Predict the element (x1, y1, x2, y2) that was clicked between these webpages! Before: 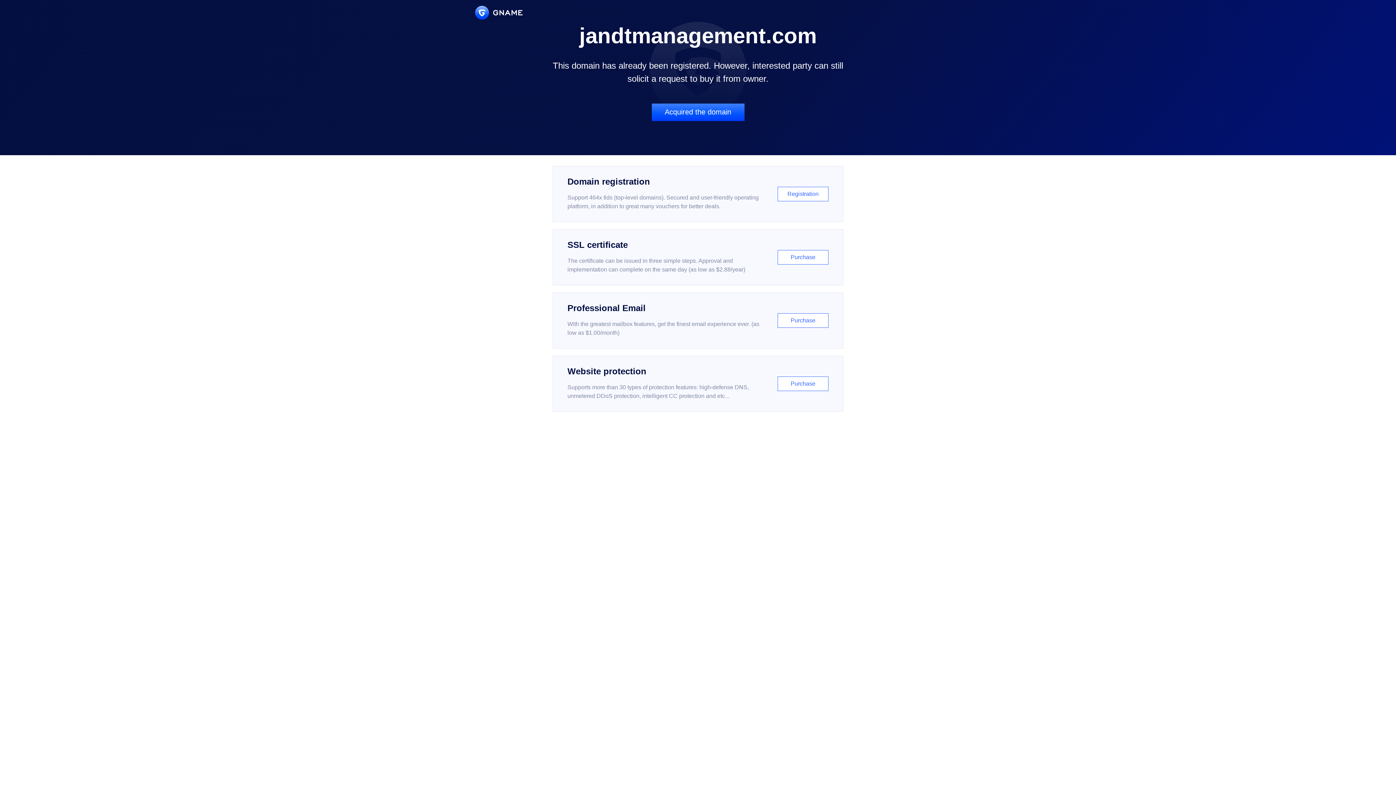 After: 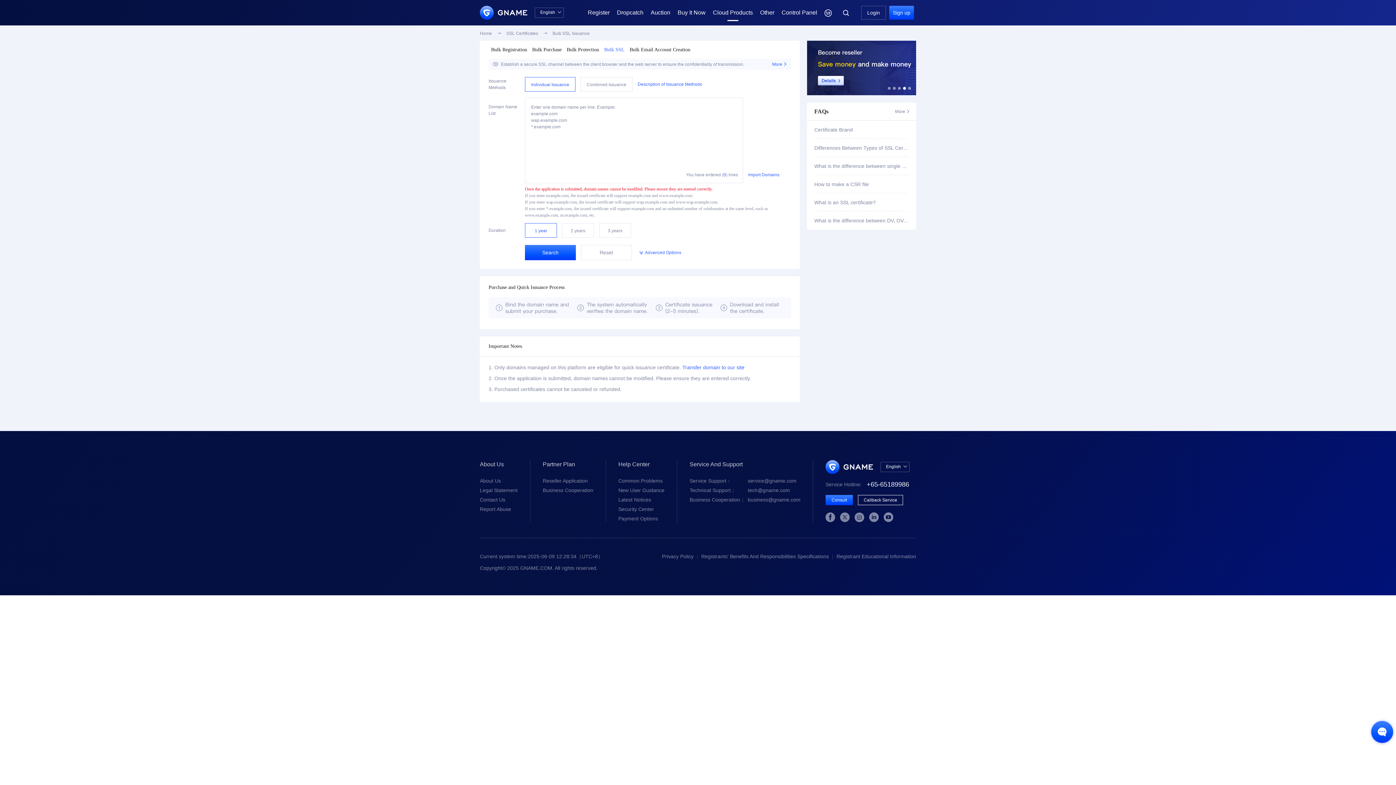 Action: bbox: (552, 229, 843, 285) label: SSL certificate

The certificate can be issued in three simple steps. Approval and implementation can complete on the same day (as low as $2.88/year)

Purchase